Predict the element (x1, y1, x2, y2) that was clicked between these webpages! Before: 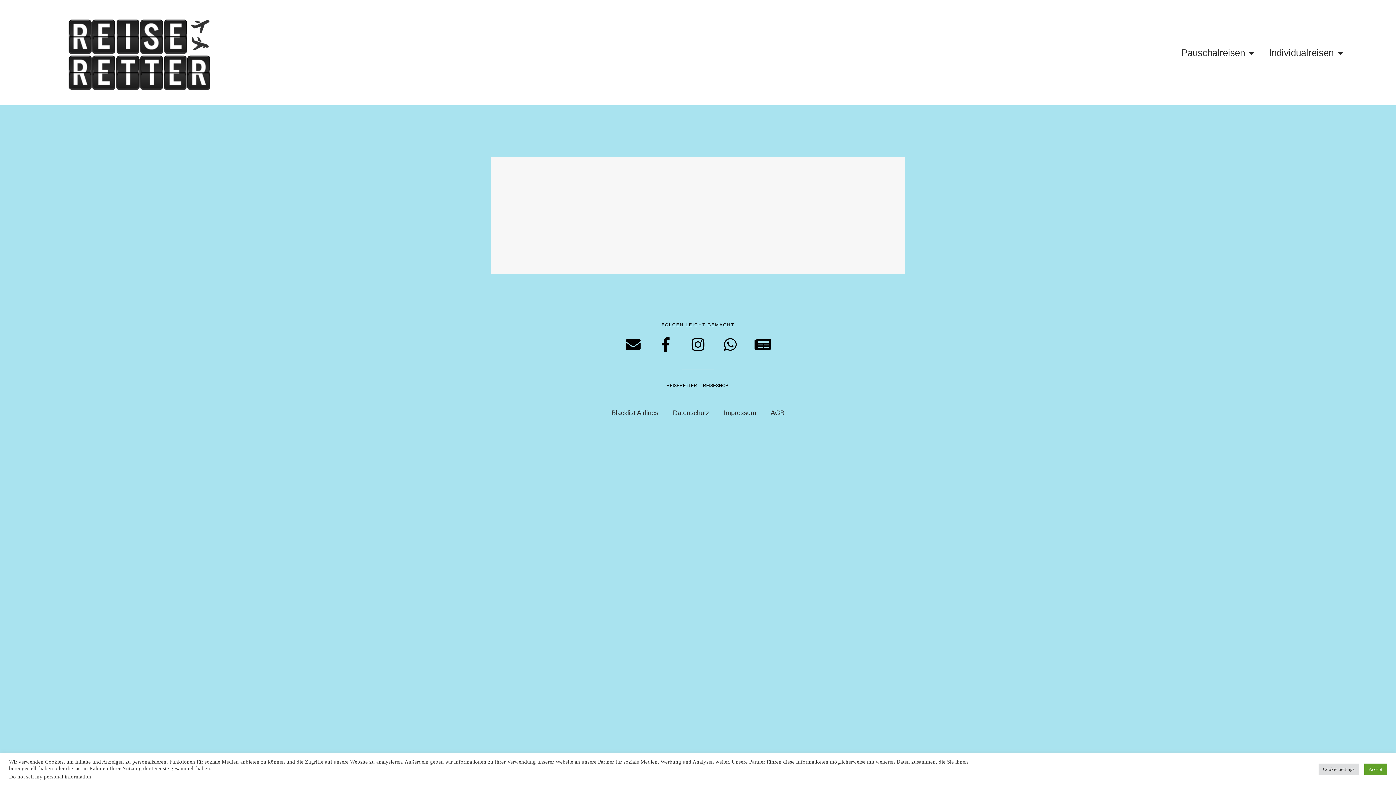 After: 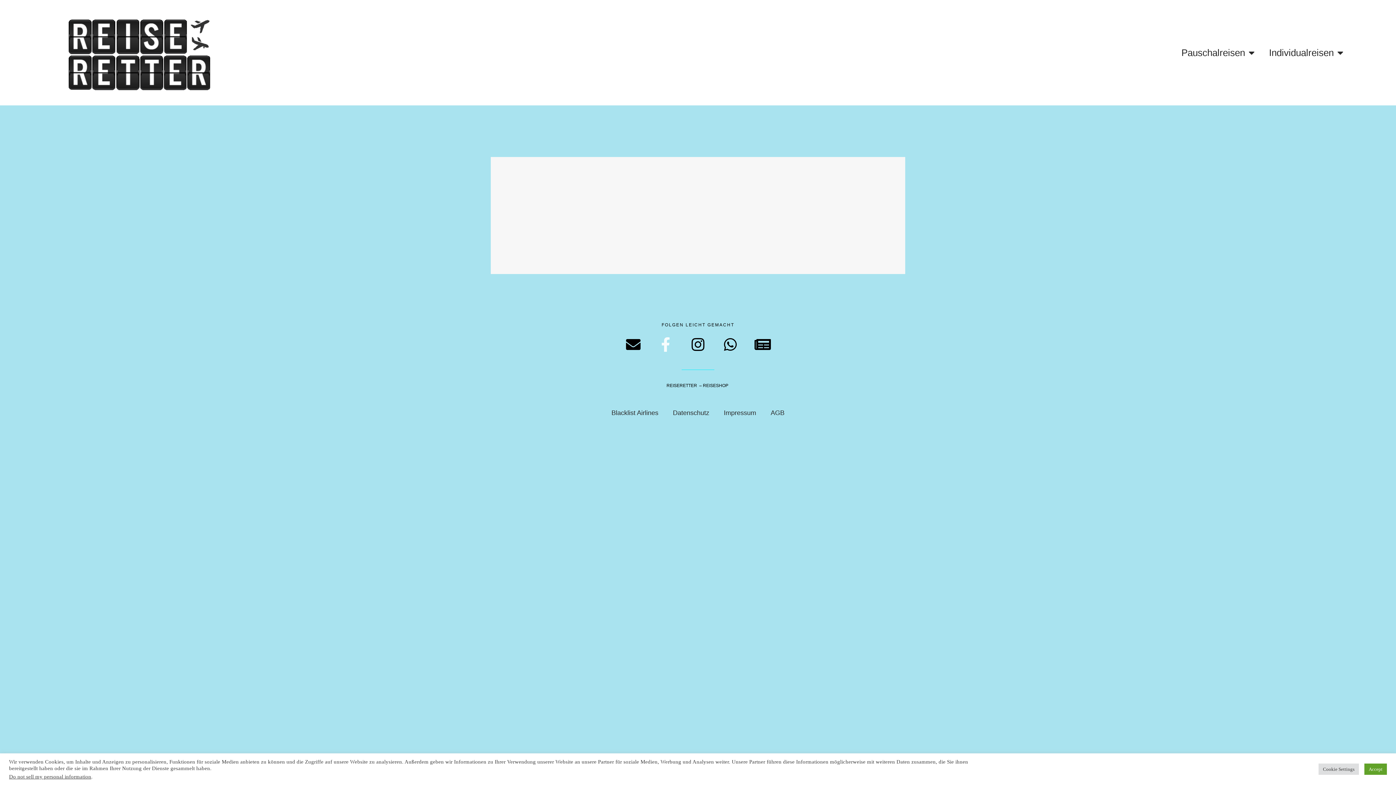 Action: bbox: (651, 330, 680, 359) label: Facebook-f